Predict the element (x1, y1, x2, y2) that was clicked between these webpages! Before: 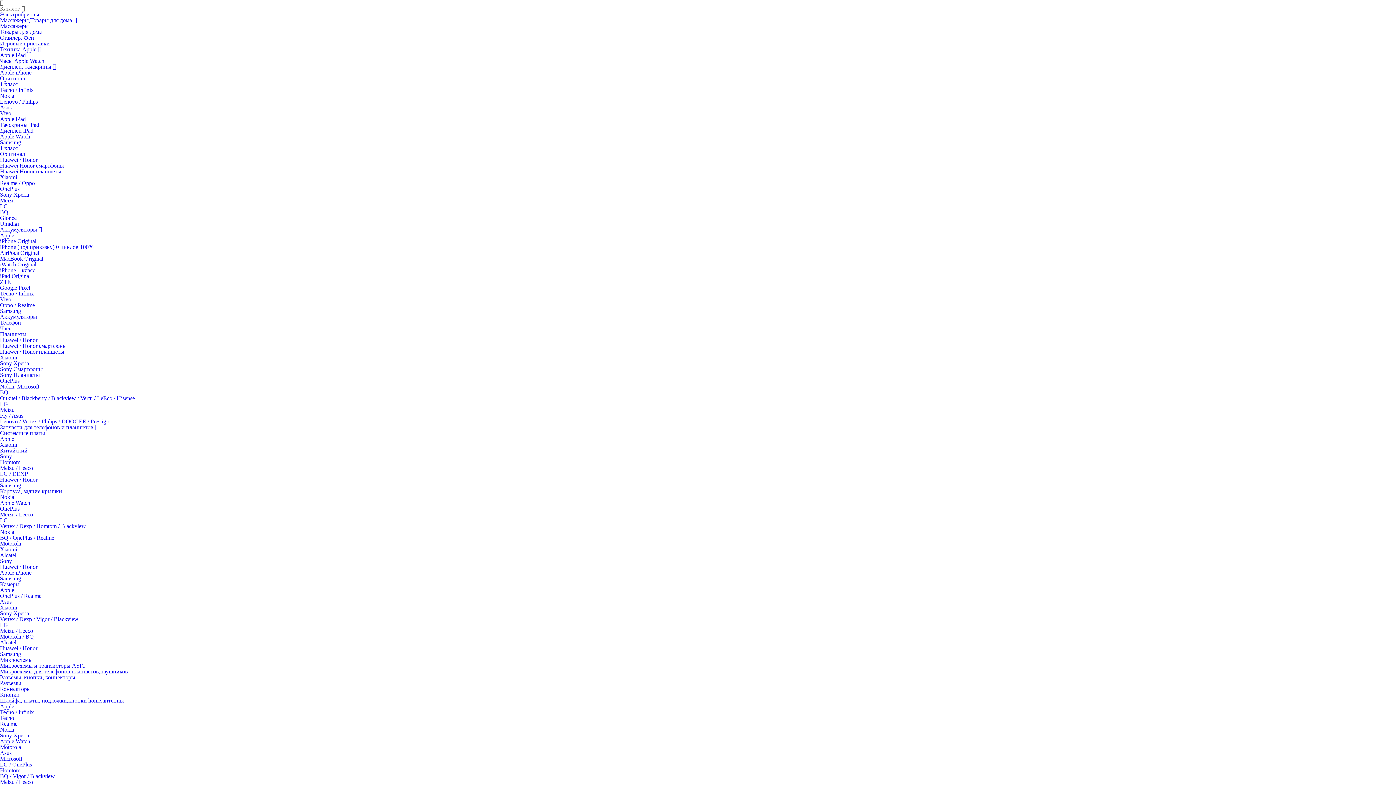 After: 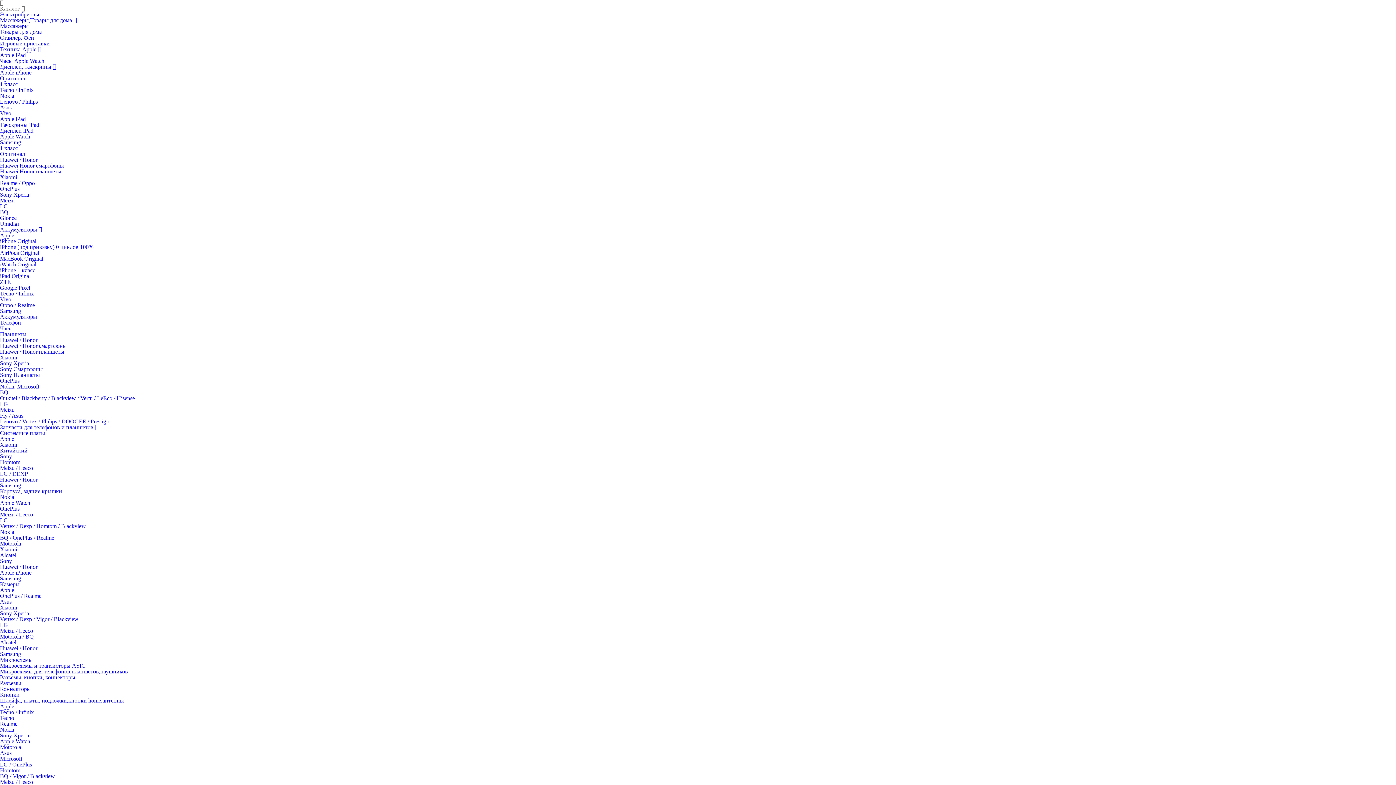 Action: label: Китaйский bbox: (0, 447, 27, 453)